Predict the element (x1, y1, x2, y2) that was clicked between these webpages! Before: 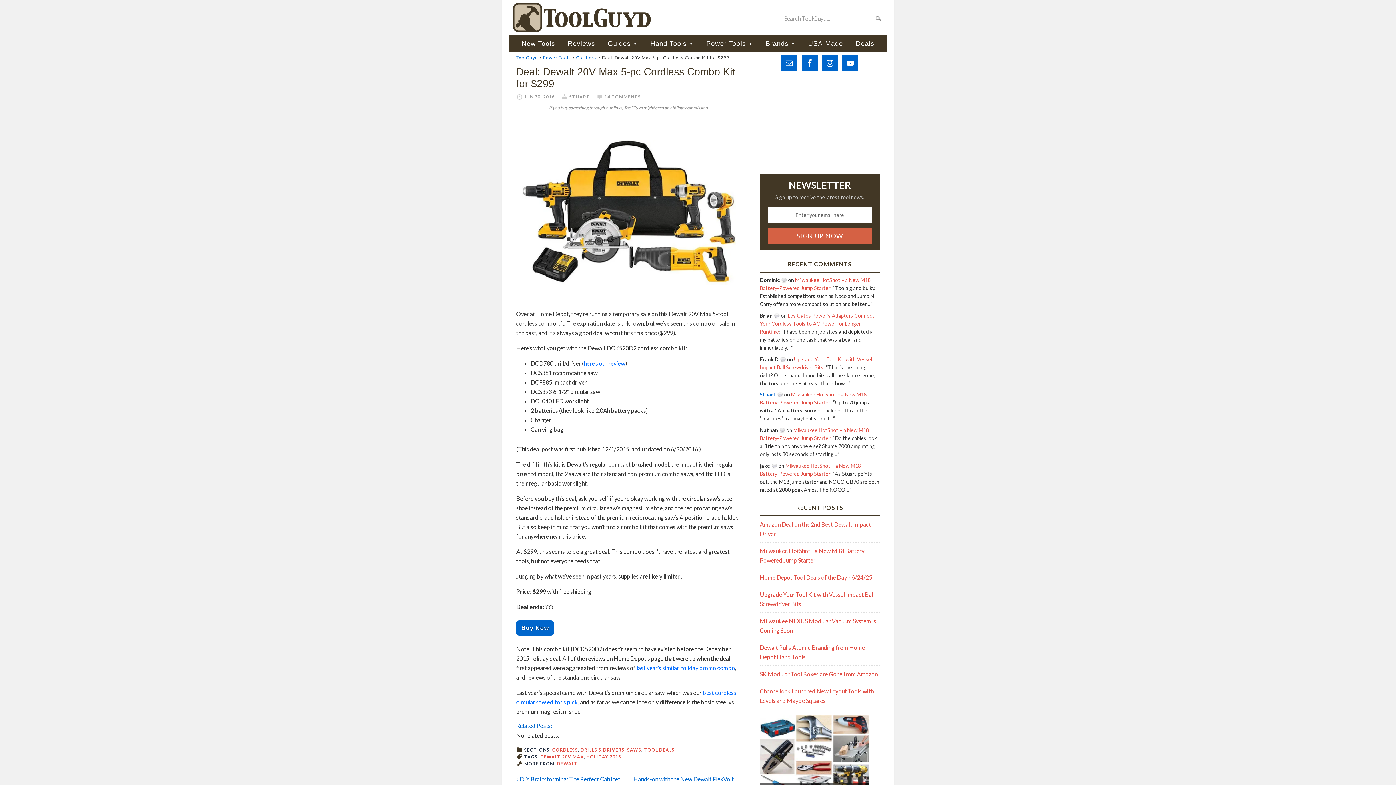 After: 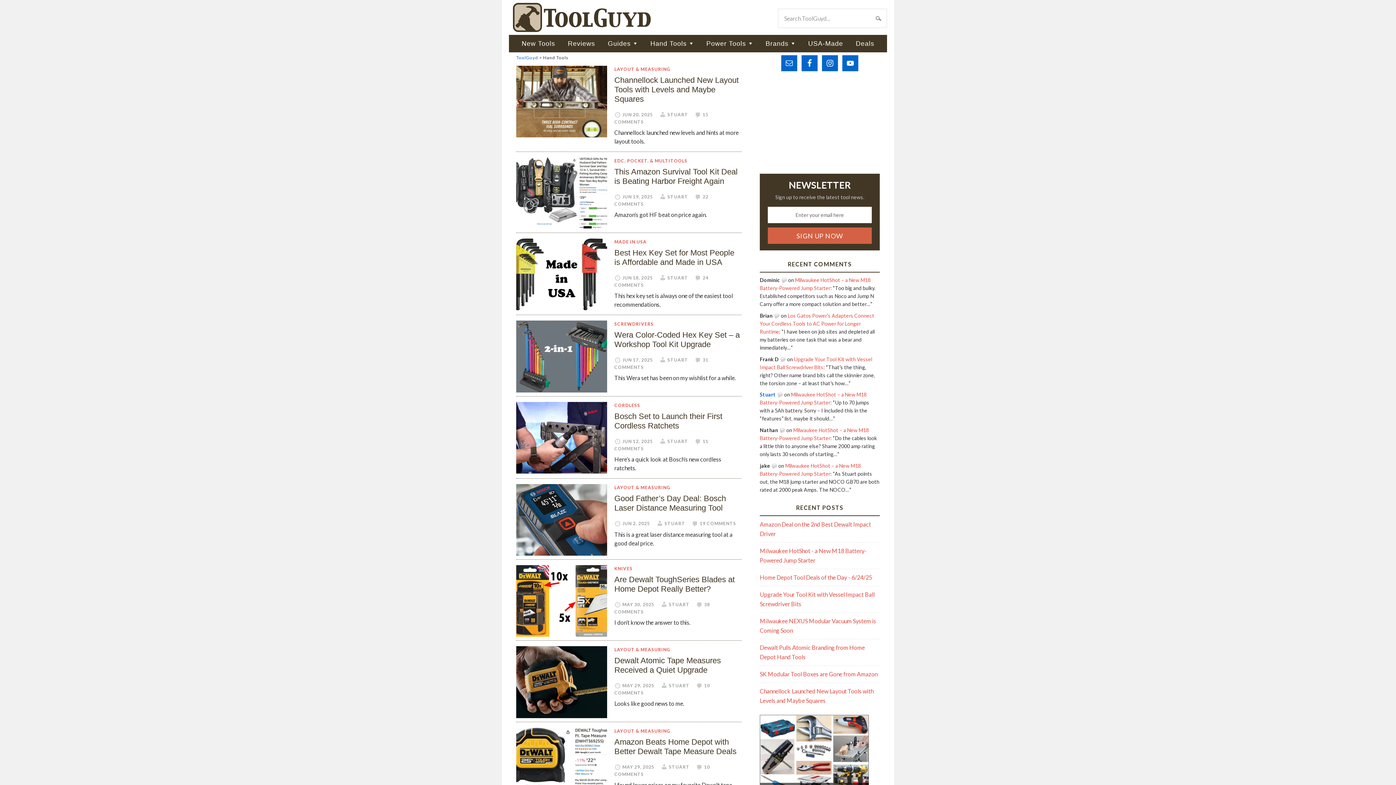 Action: label: Hand Tools bbox: (644, 34, 699, 52)